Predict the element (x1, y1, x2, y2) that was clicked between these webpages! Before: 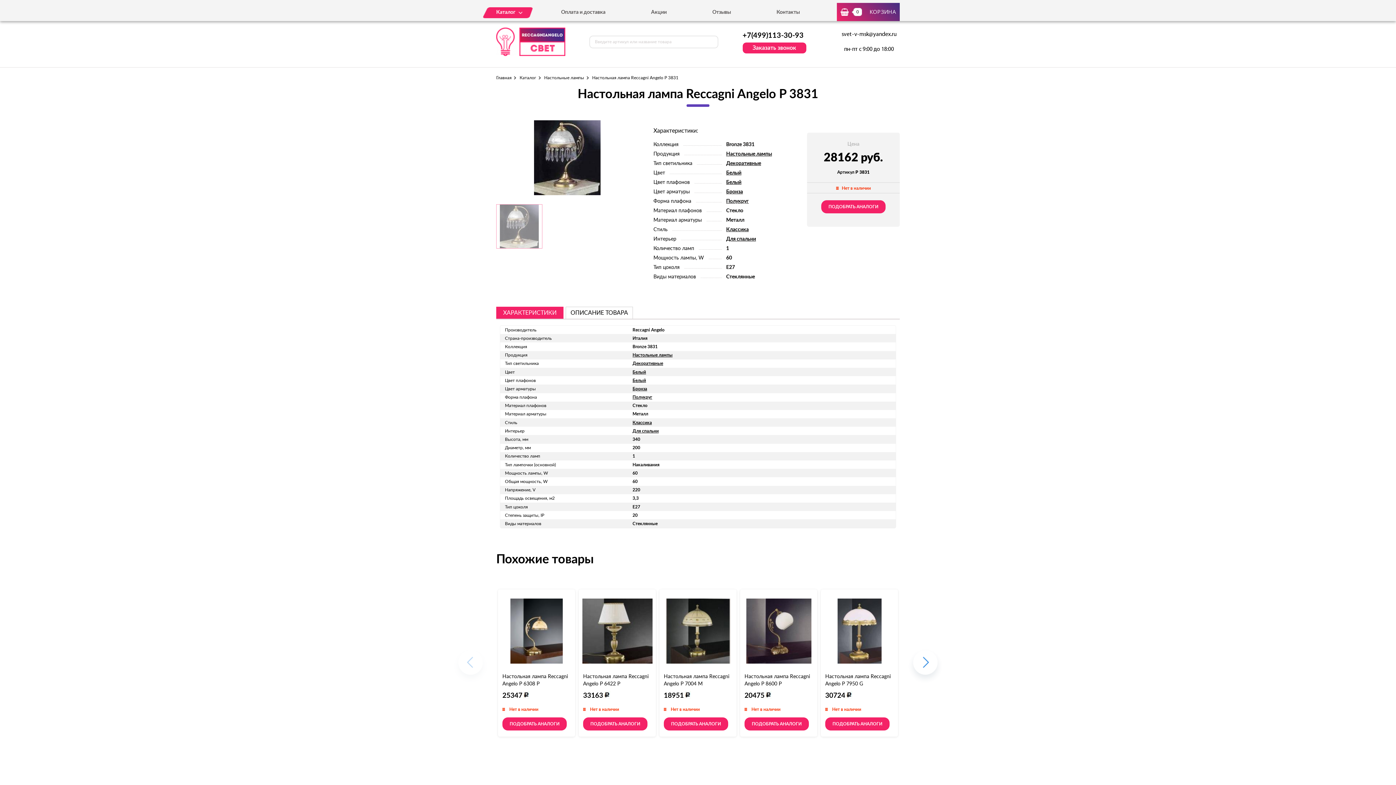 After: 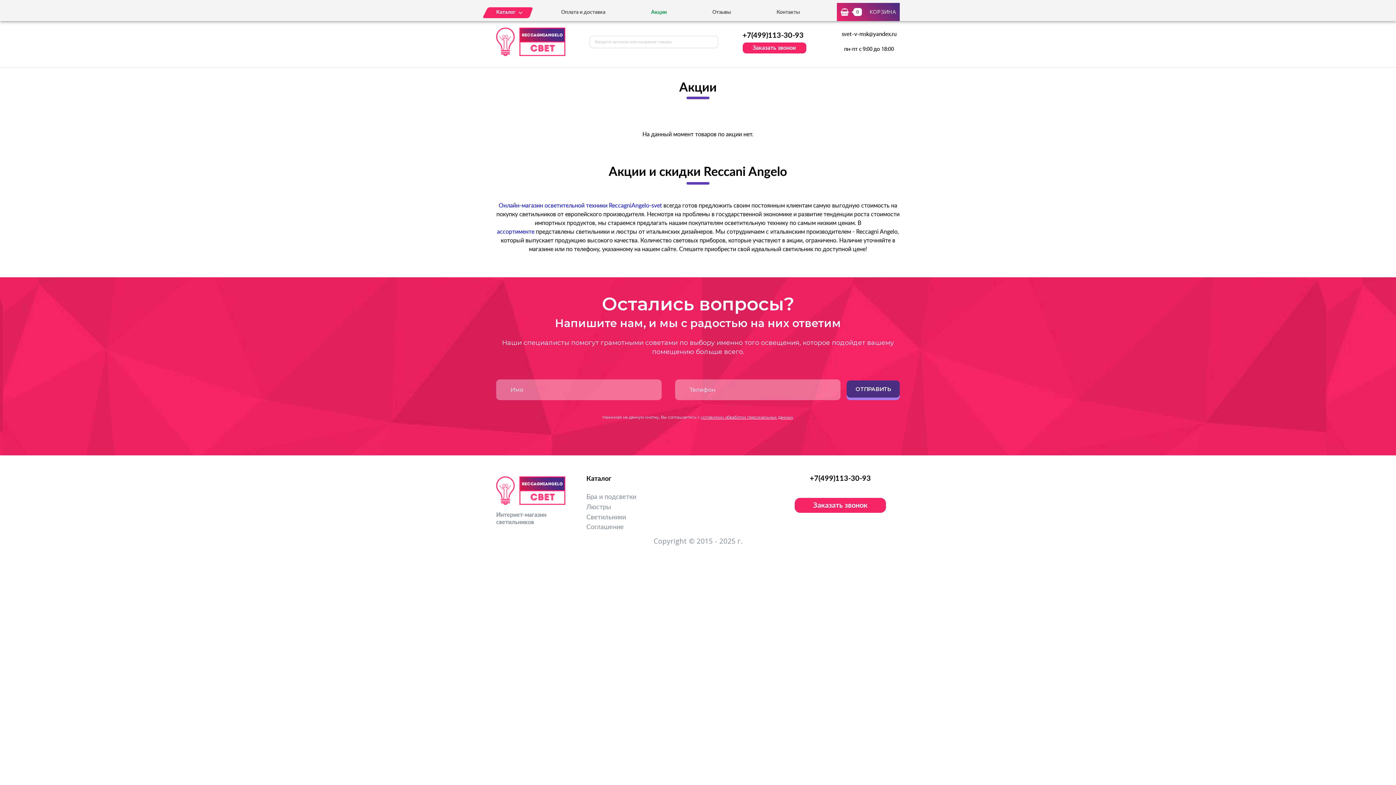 Action: label: Акции bbox: (651, 9, 666, 16)